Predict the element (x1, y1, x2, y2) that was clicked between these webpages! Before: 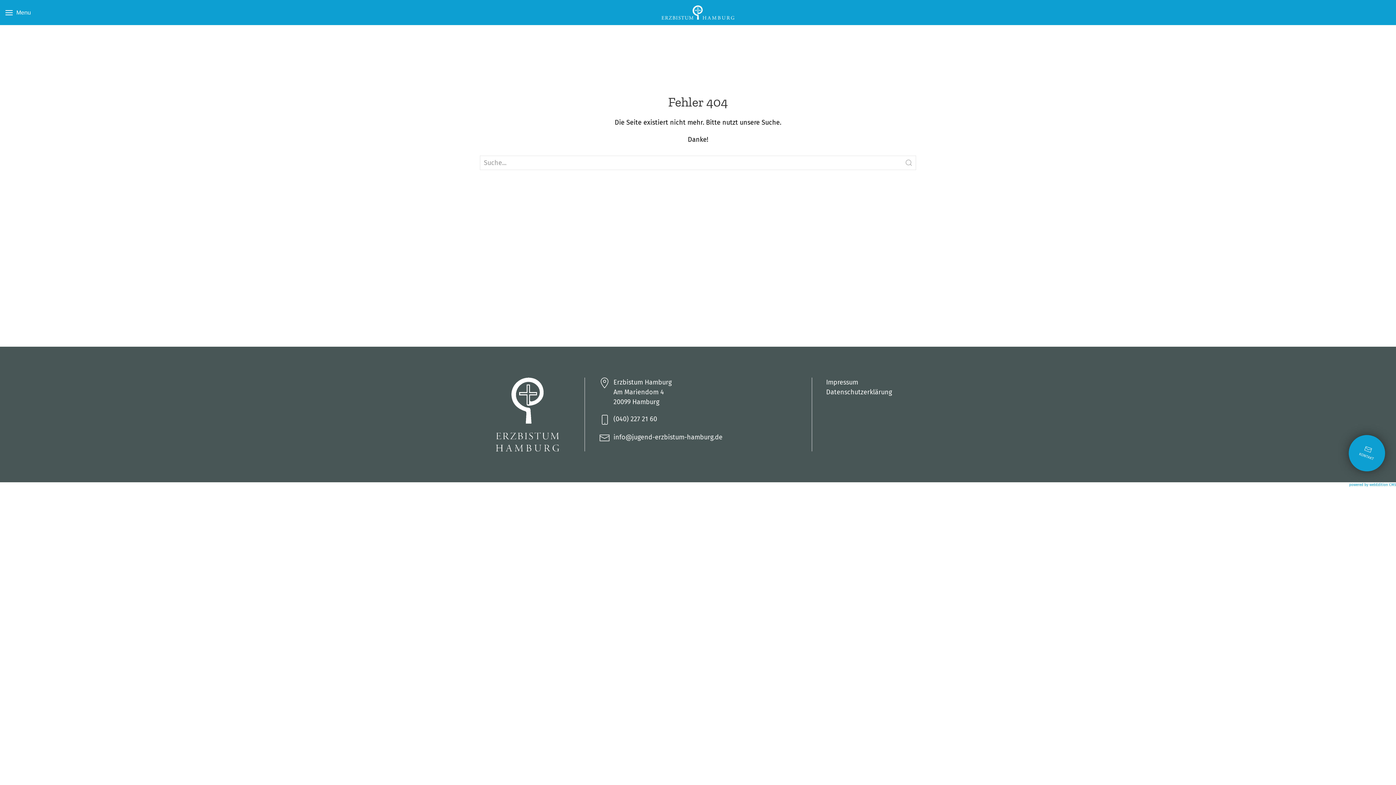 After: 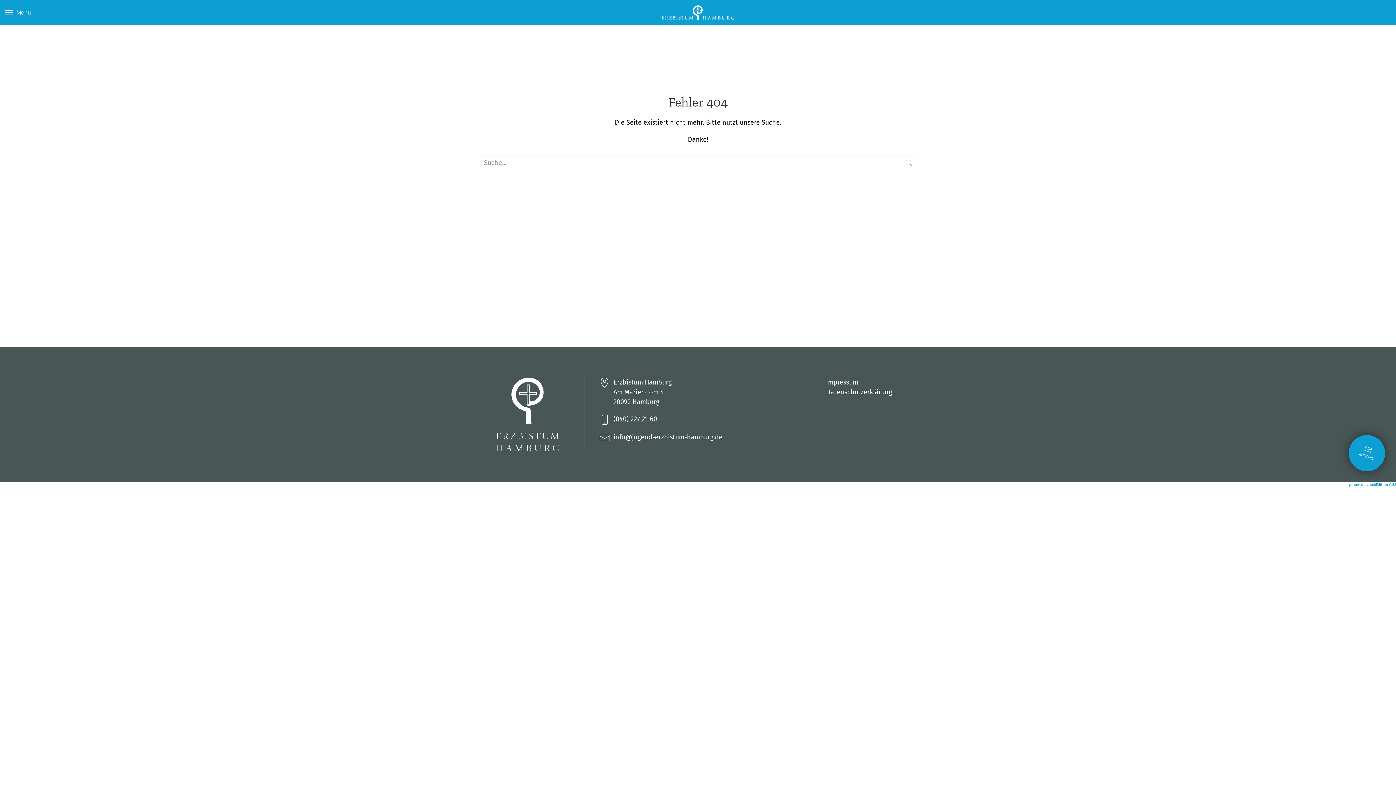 Action: label: (040) 227 21 60 bbox: (613, 415, 657, 423)